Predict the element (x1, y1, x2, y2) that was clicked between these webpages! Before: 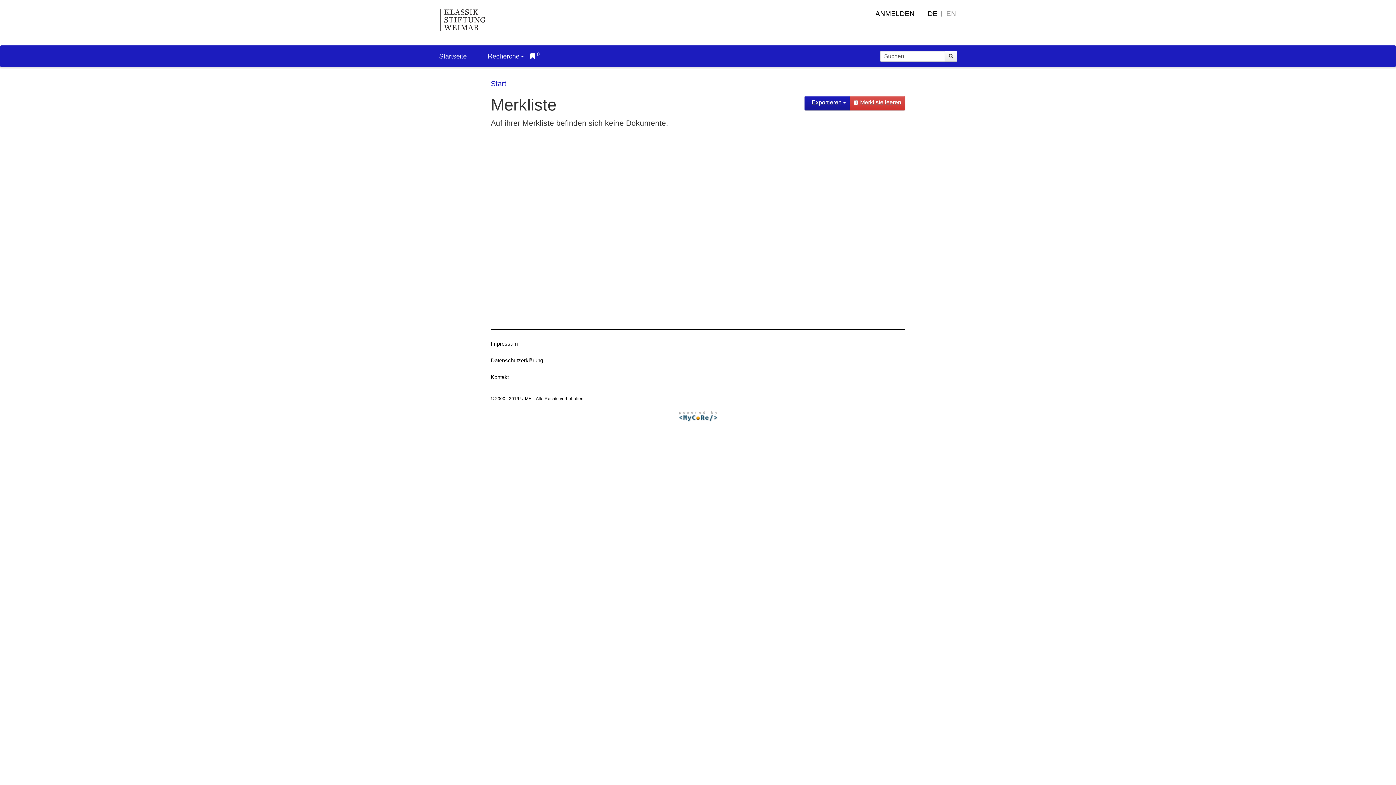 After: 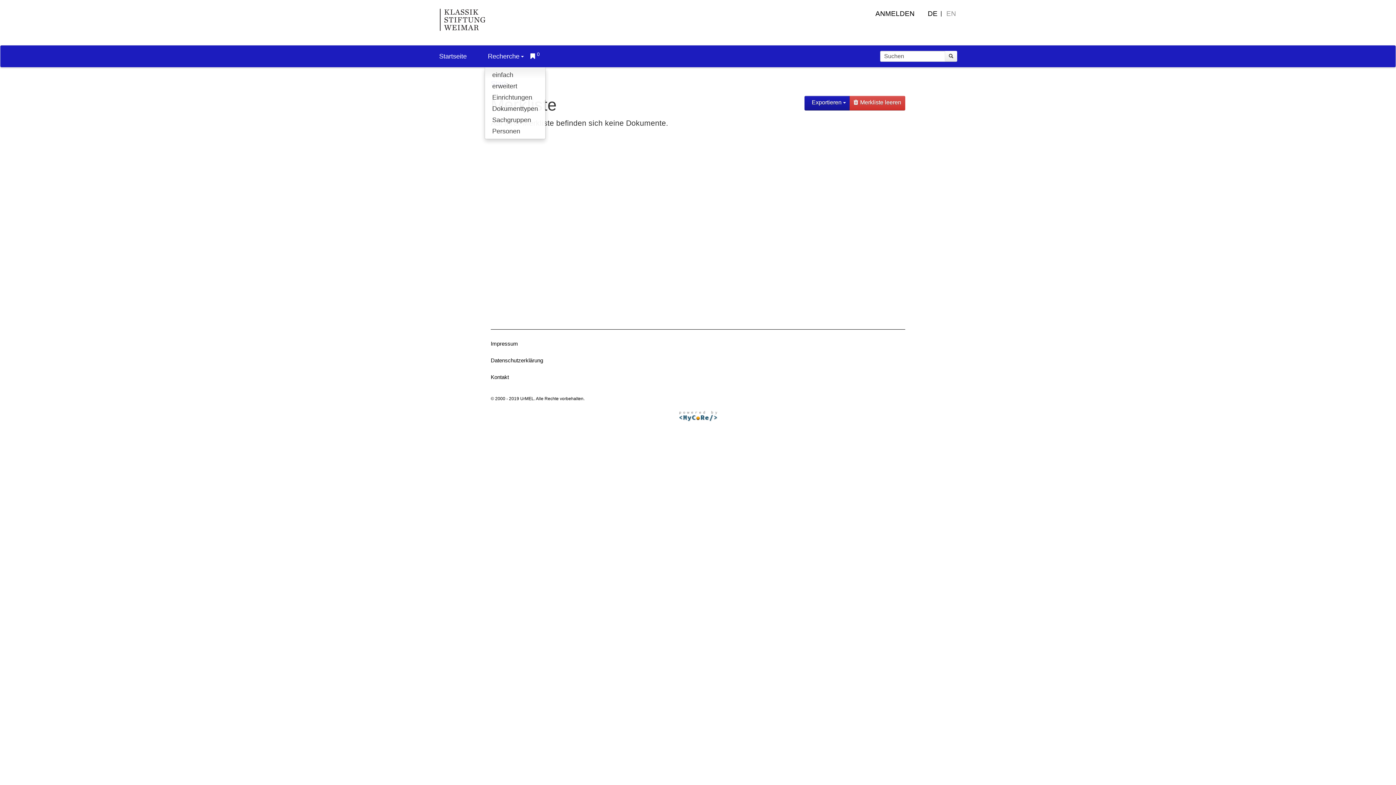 Action: label: Recherche bbox: (484, 45, 527, 67)